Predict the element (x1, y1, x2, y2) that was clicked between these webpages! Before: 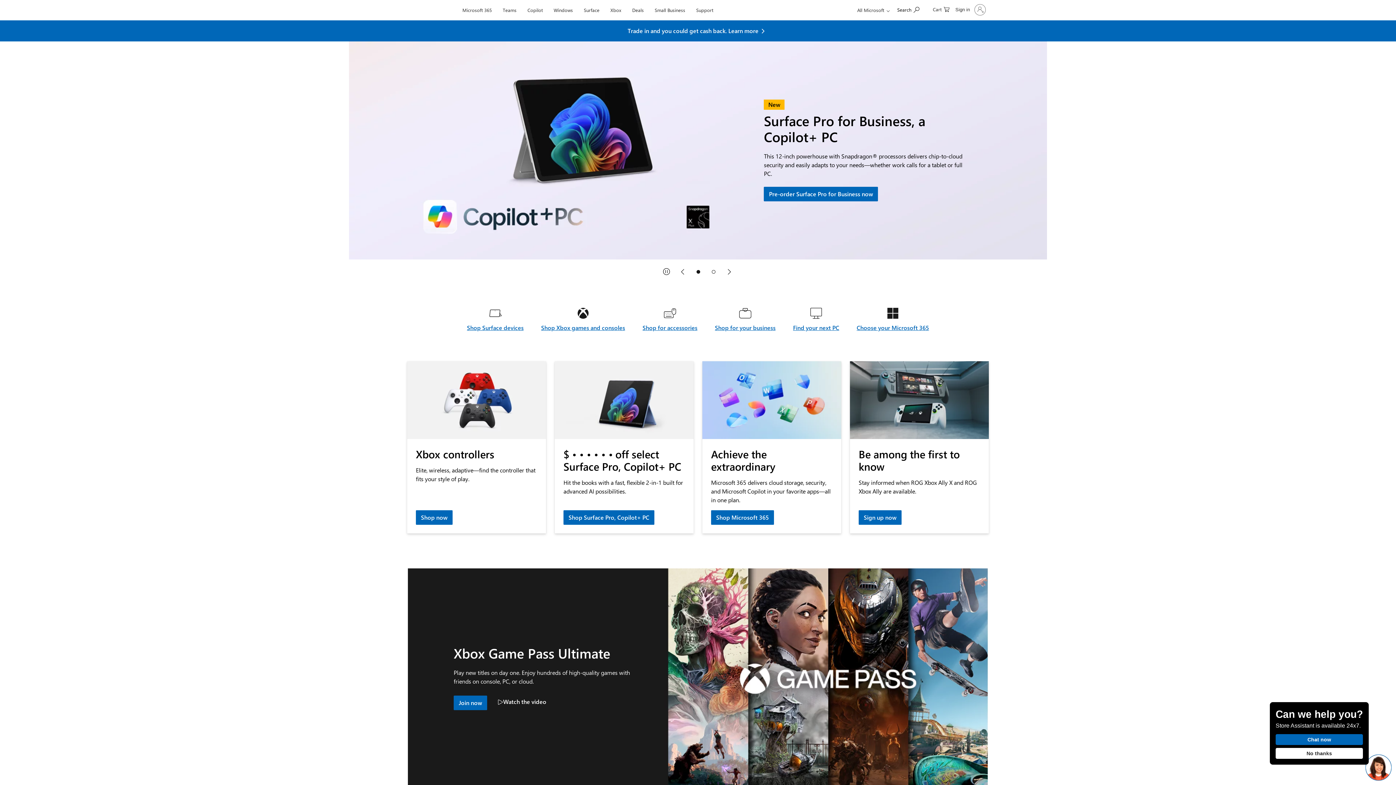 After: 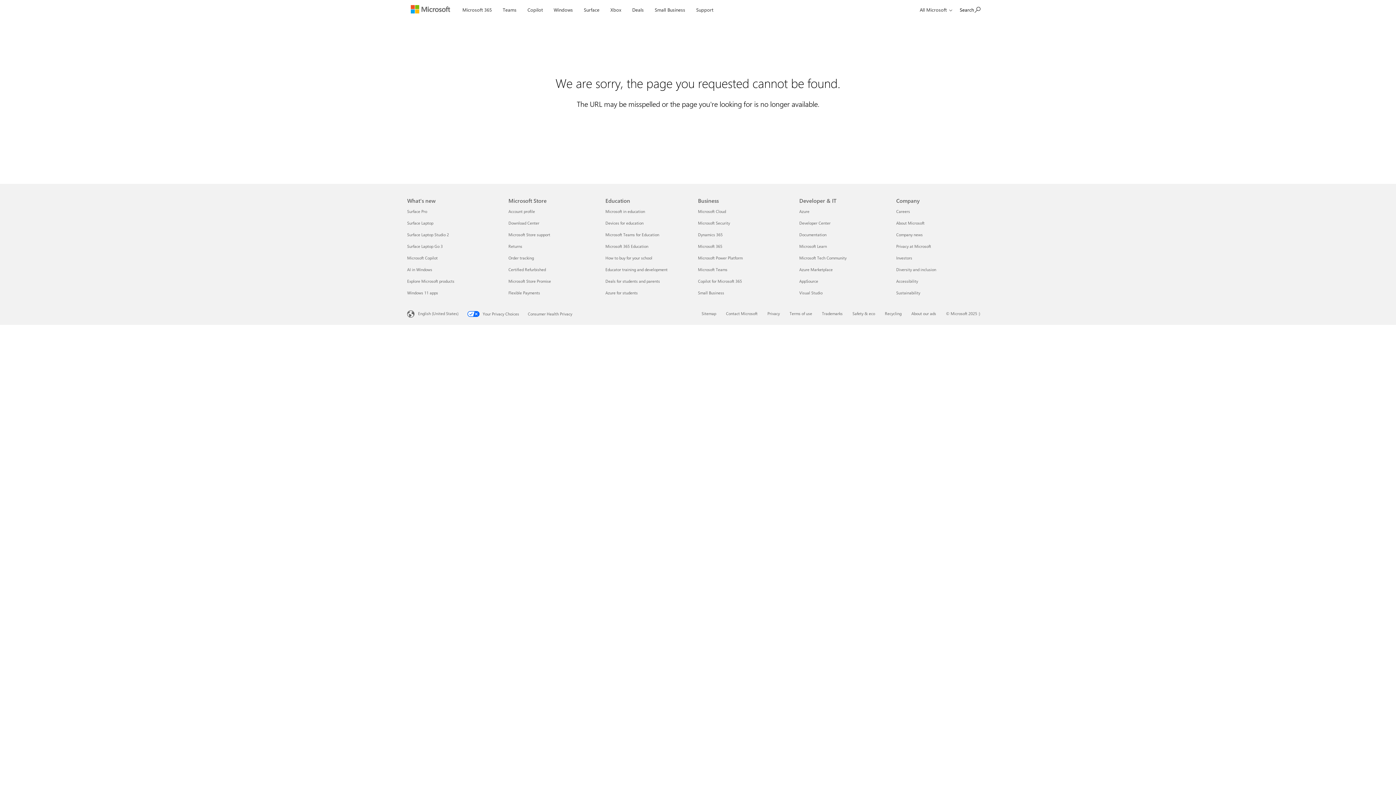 Action: label: Microsoft 365 bbox: (459, 0, 495, 17)